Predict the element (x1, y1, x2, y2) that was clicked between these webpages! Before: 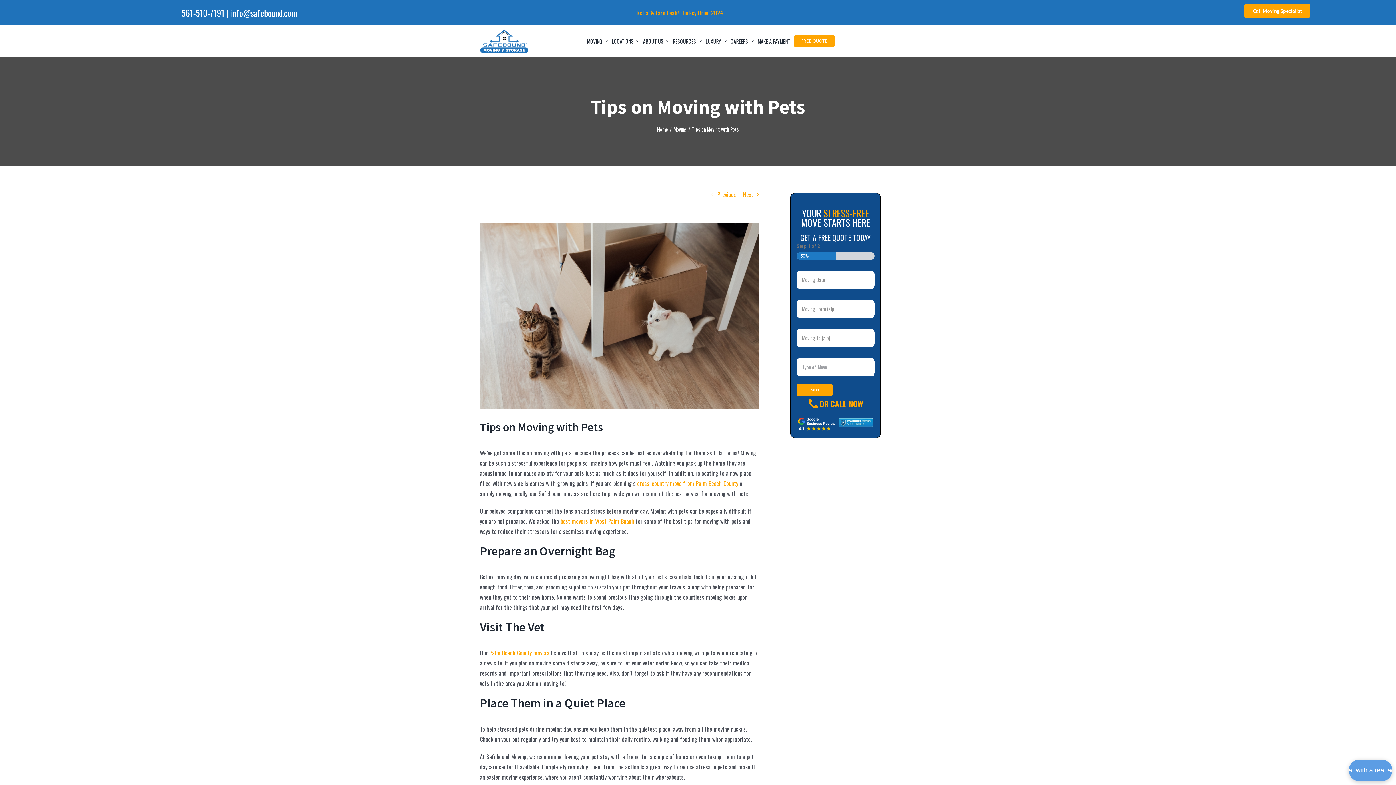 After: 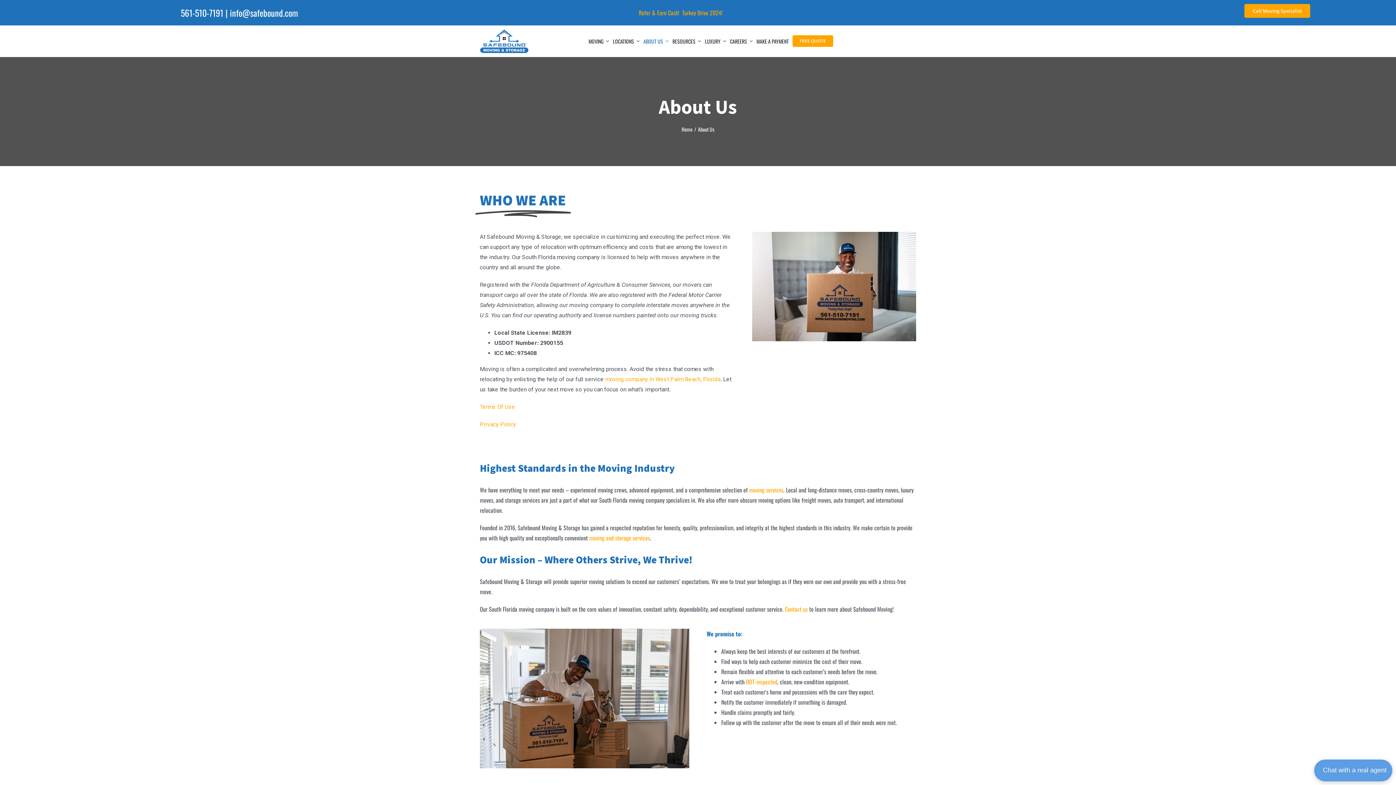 Action: label: ABOUT US bbox: (643, 36, 669, 45)